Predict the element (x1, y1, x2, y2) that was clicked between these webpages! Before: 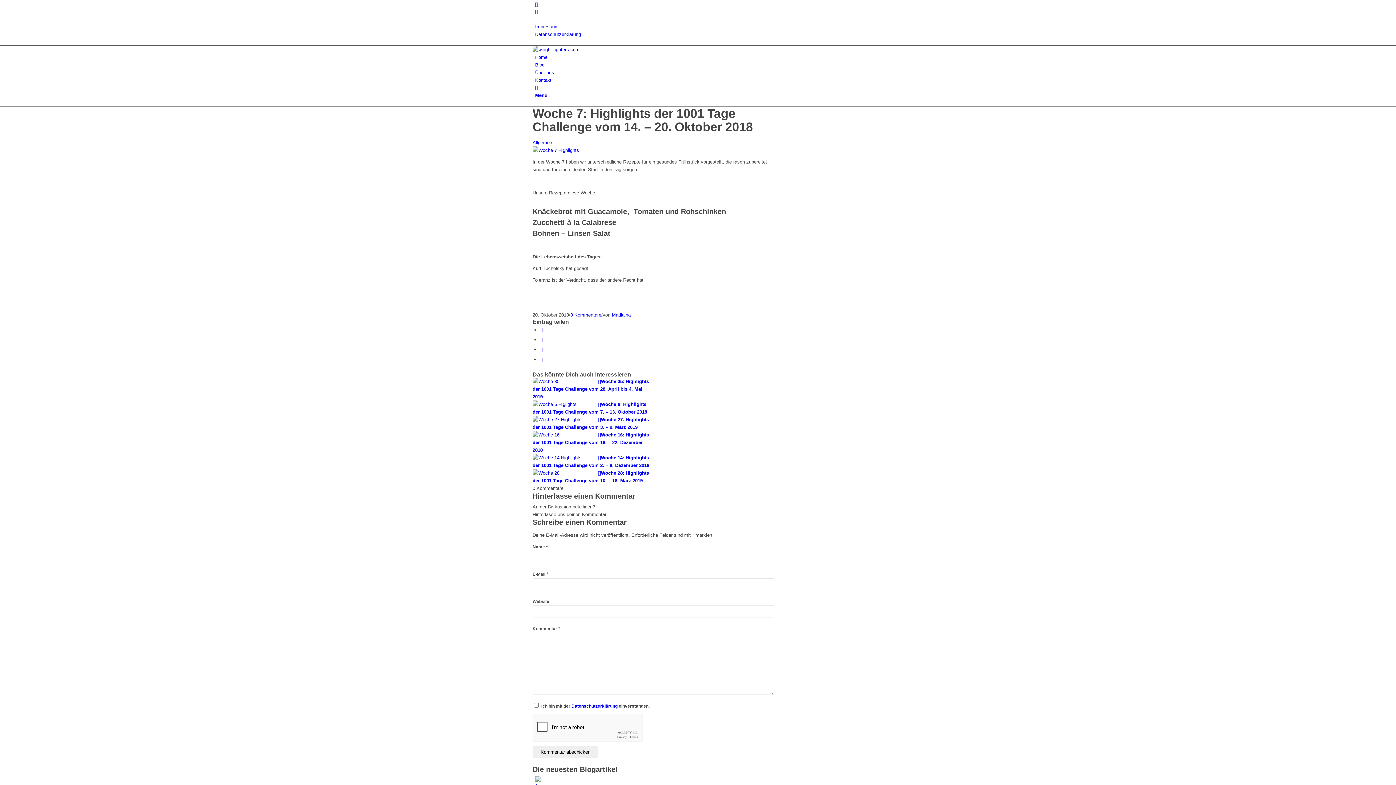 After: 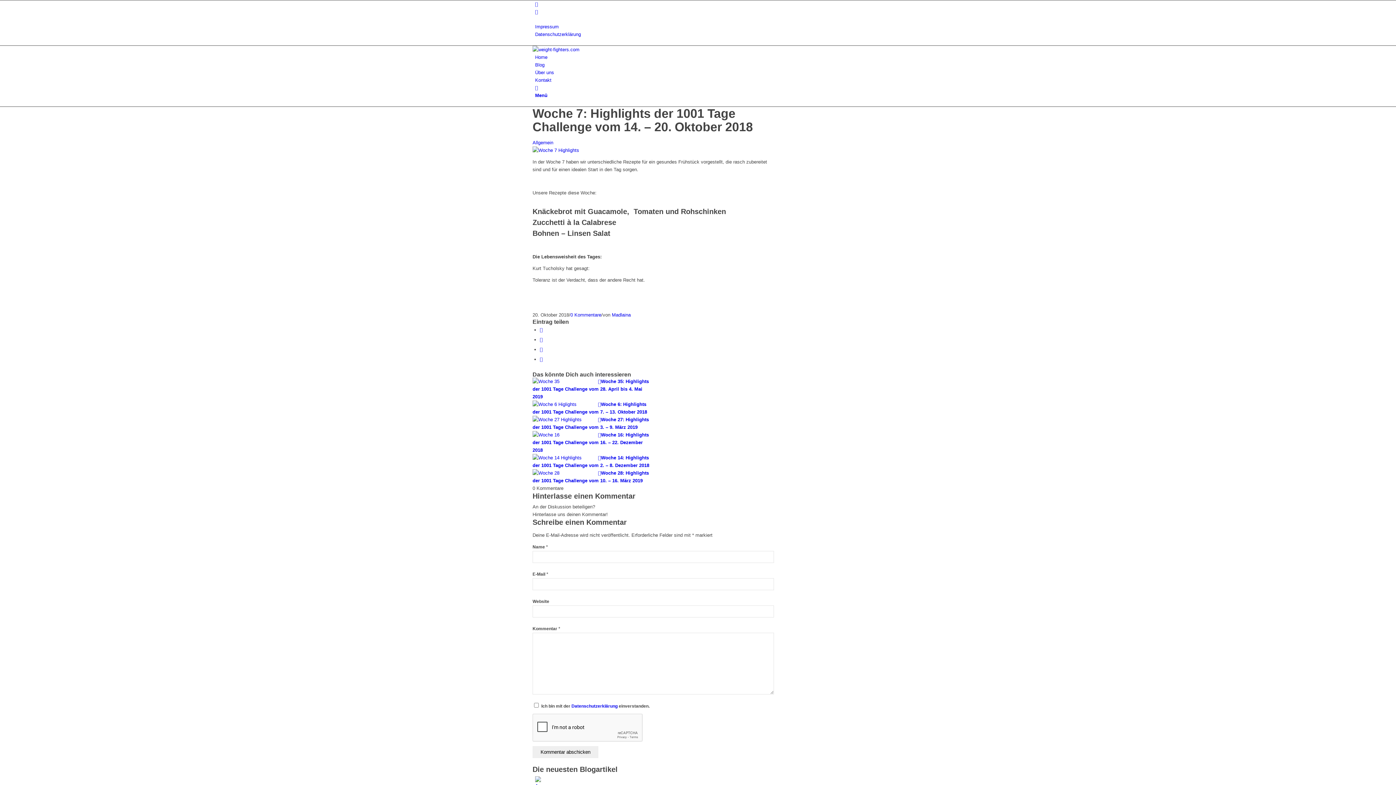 Action: bbox: (540, 327, 542, 332) label: Teilen auf Facebook